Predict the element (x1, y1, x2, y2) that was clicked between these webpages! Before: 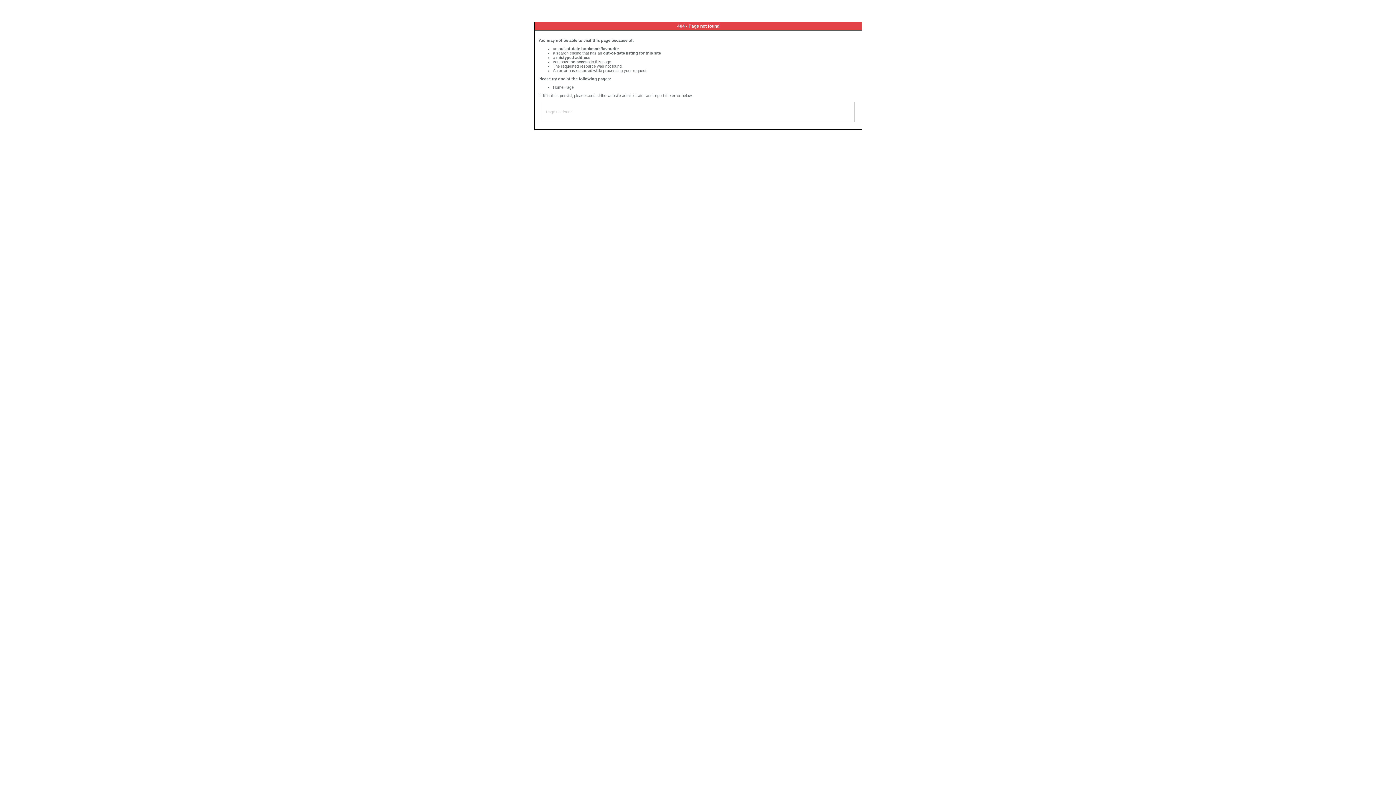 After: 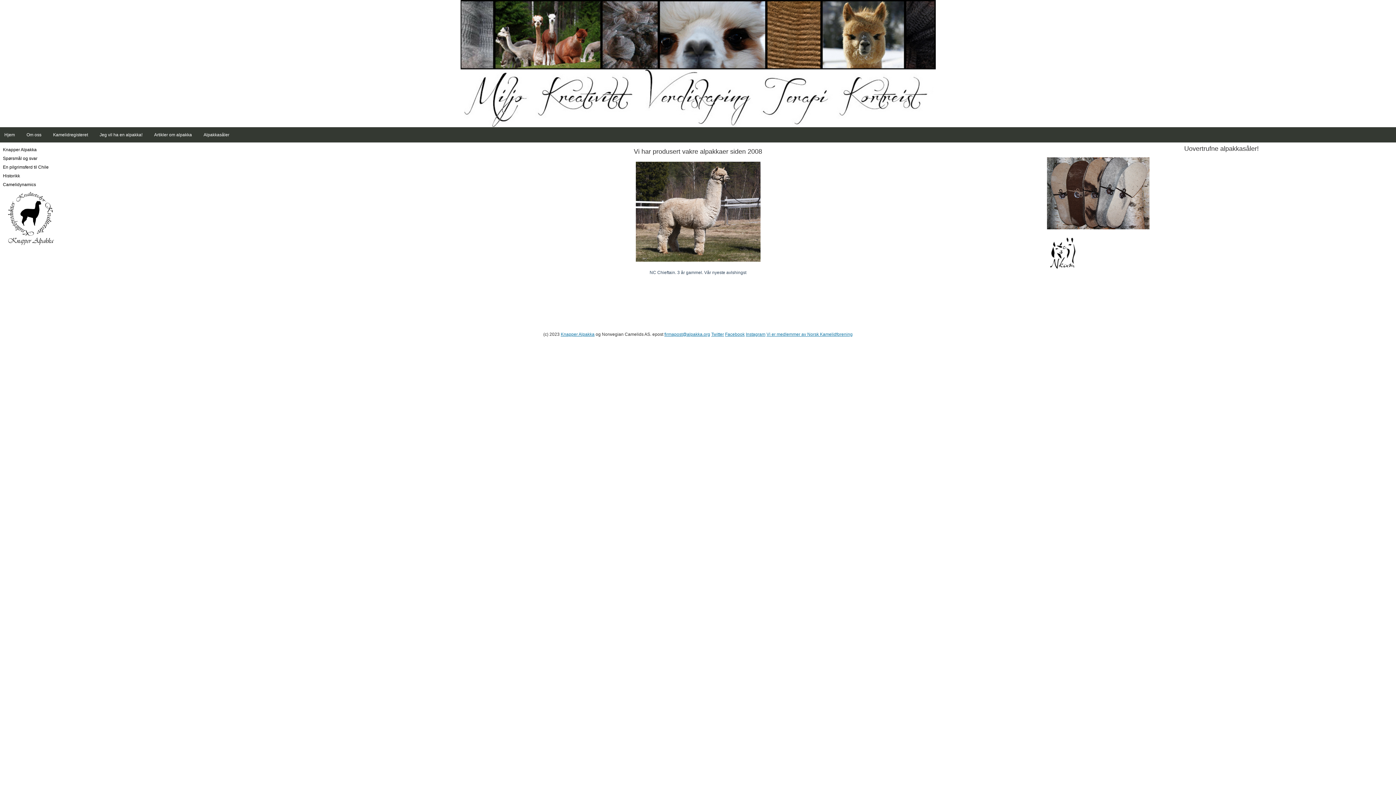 Action: bbox: (553, 85, 573, 89) label: Home Page